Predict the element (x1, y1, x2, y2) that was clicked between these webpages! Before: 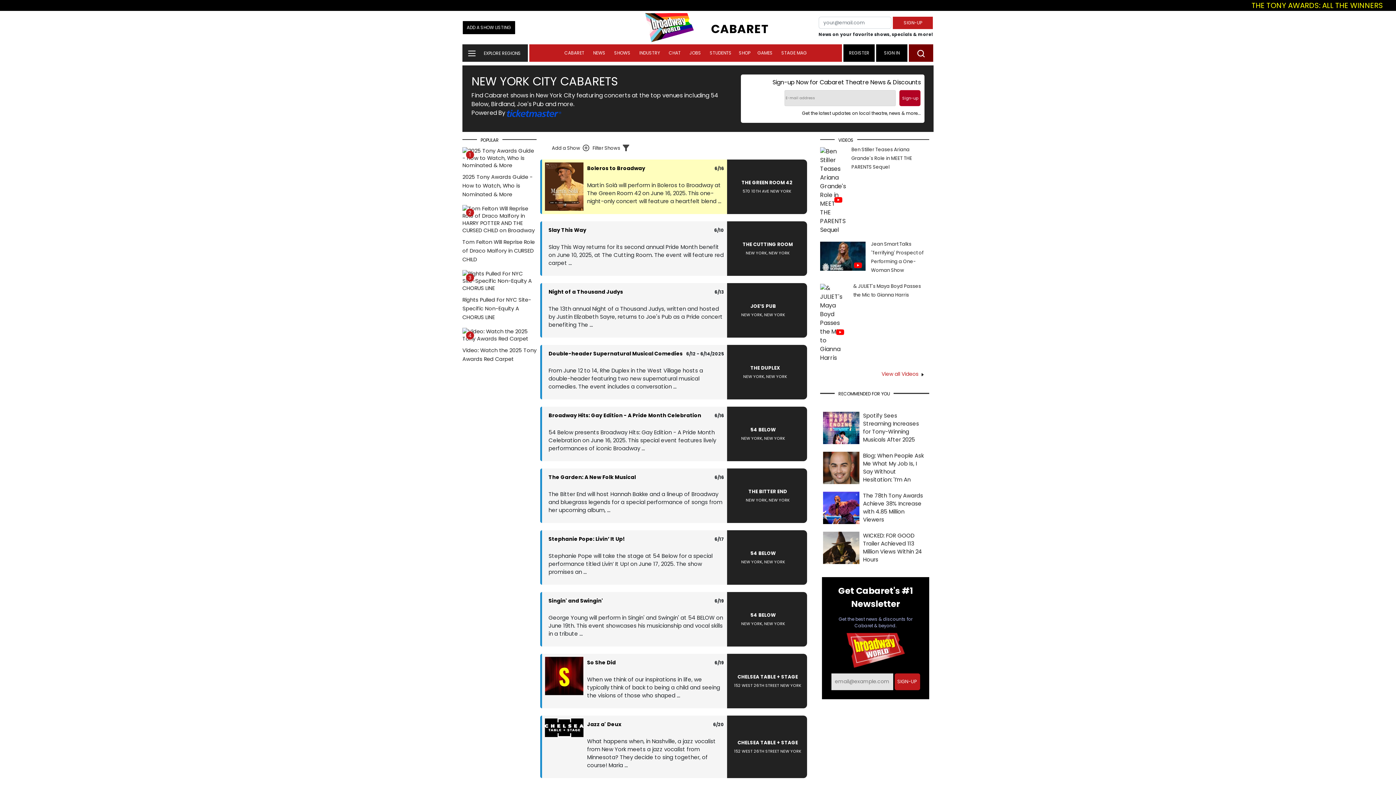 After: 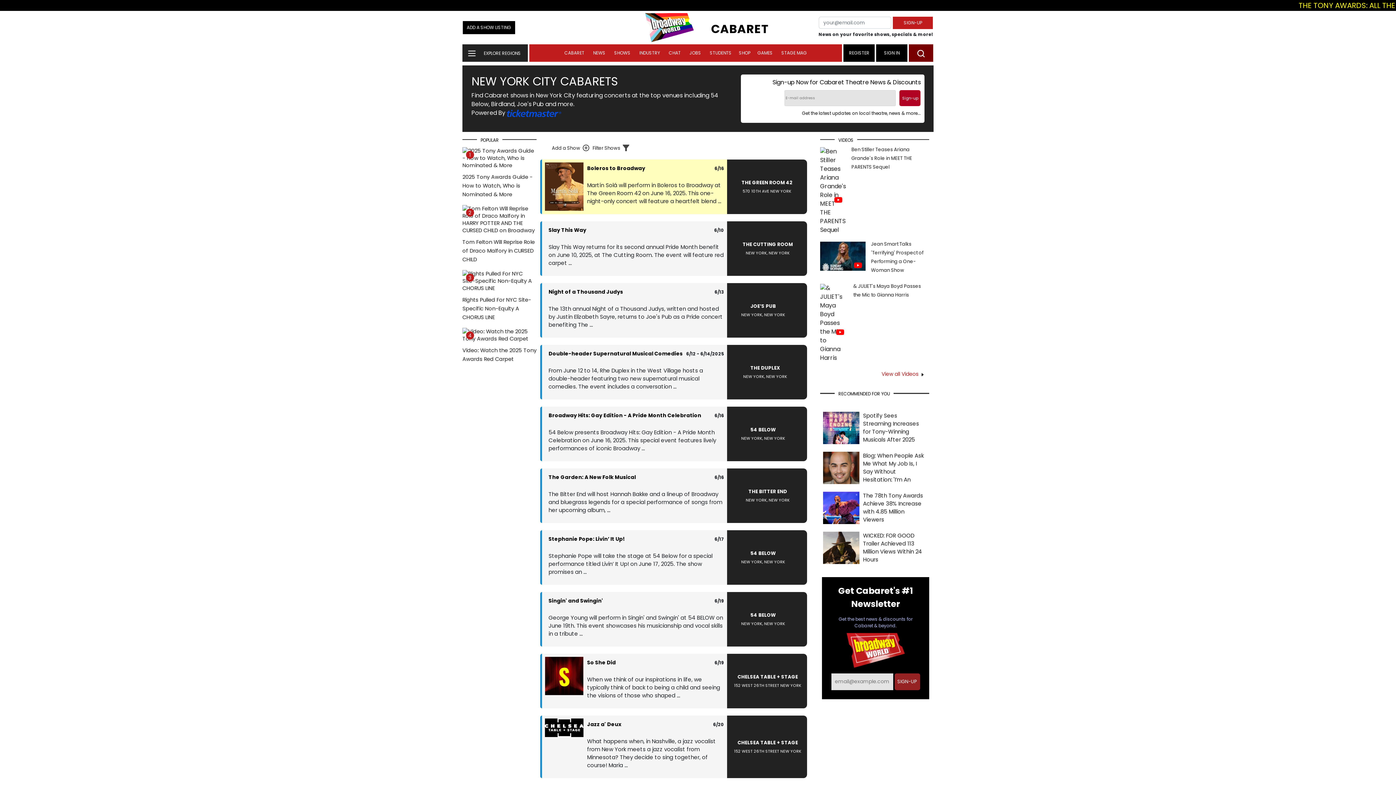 Action: bbox: (894, 673, 920, 690) label: SIGN-UP